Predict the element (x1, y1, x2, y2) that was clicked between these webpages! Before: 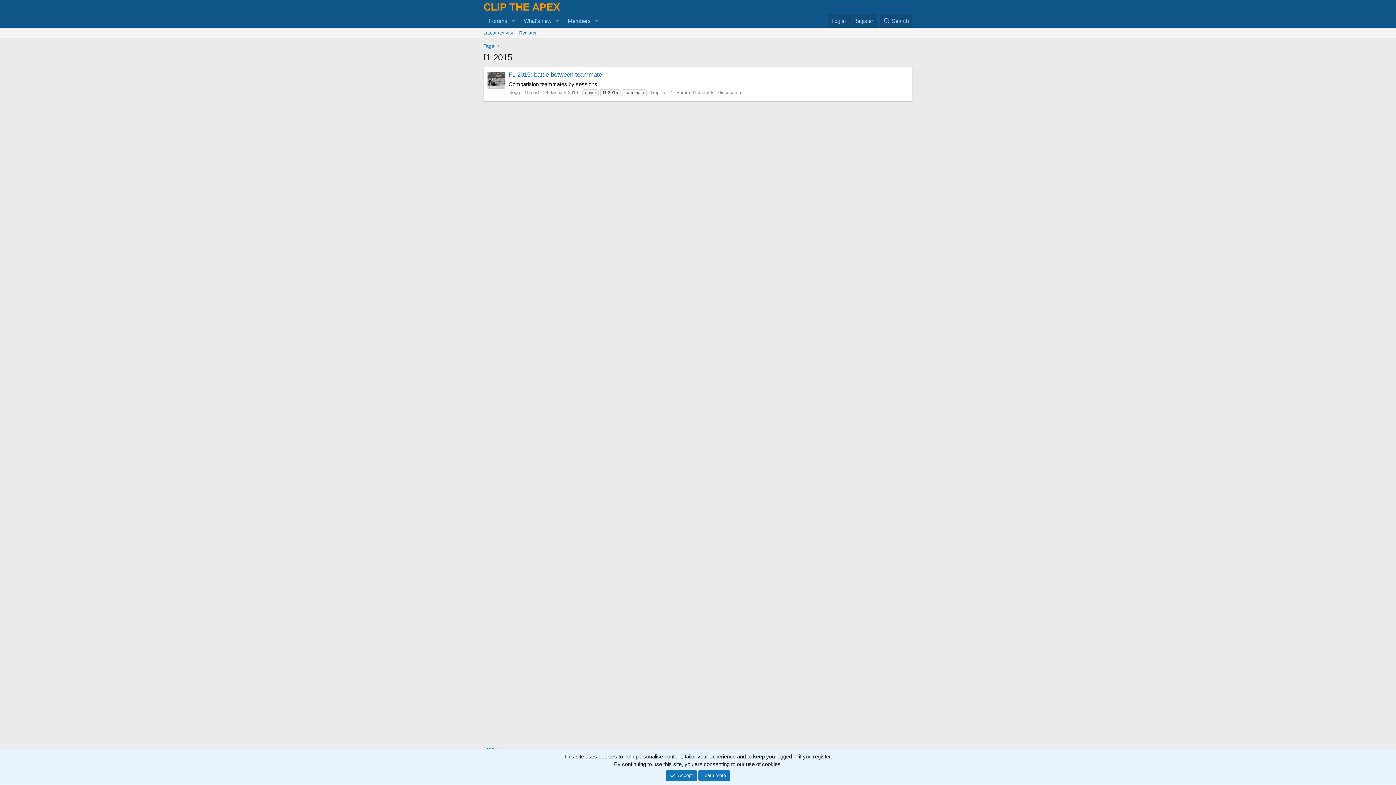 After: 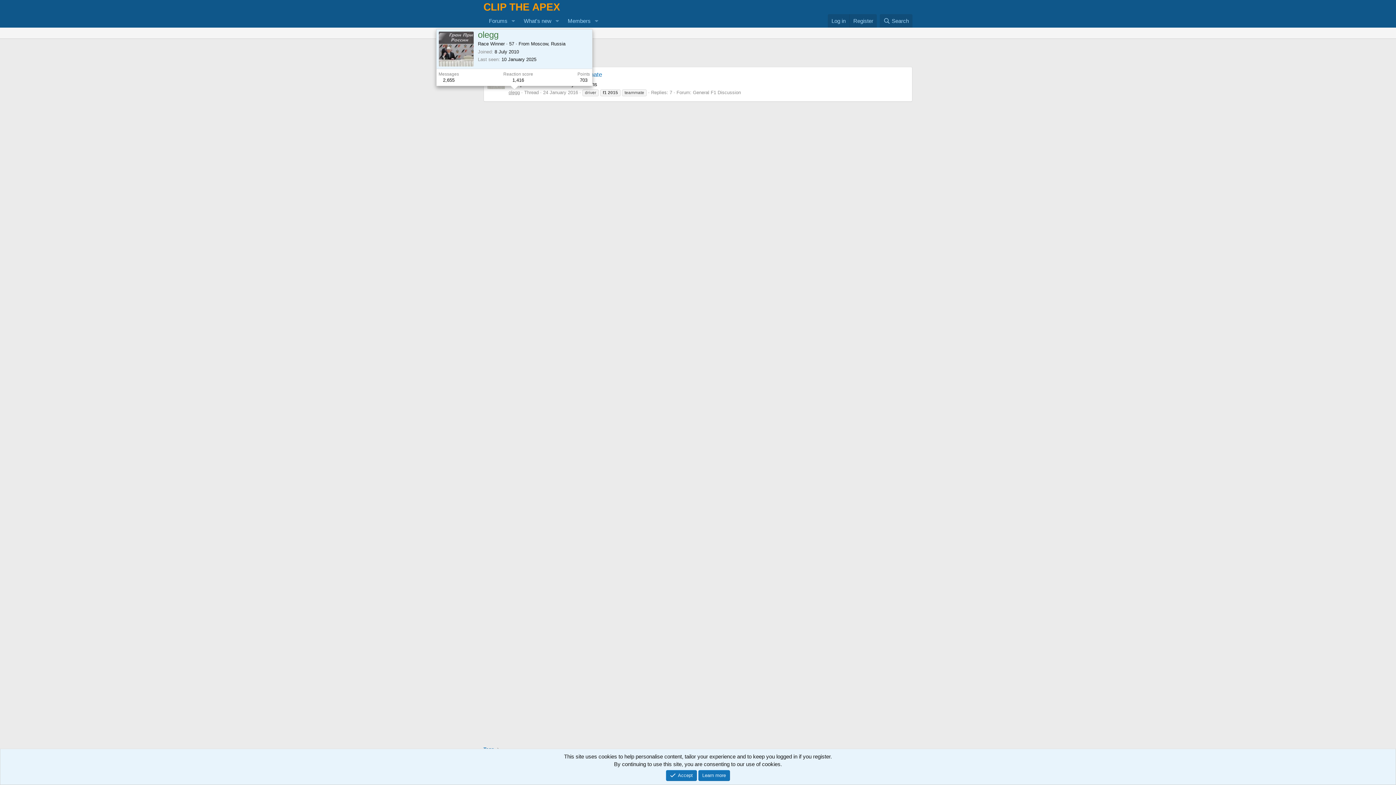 Action: label: olegg bbox: (508, 89, 520, 95)